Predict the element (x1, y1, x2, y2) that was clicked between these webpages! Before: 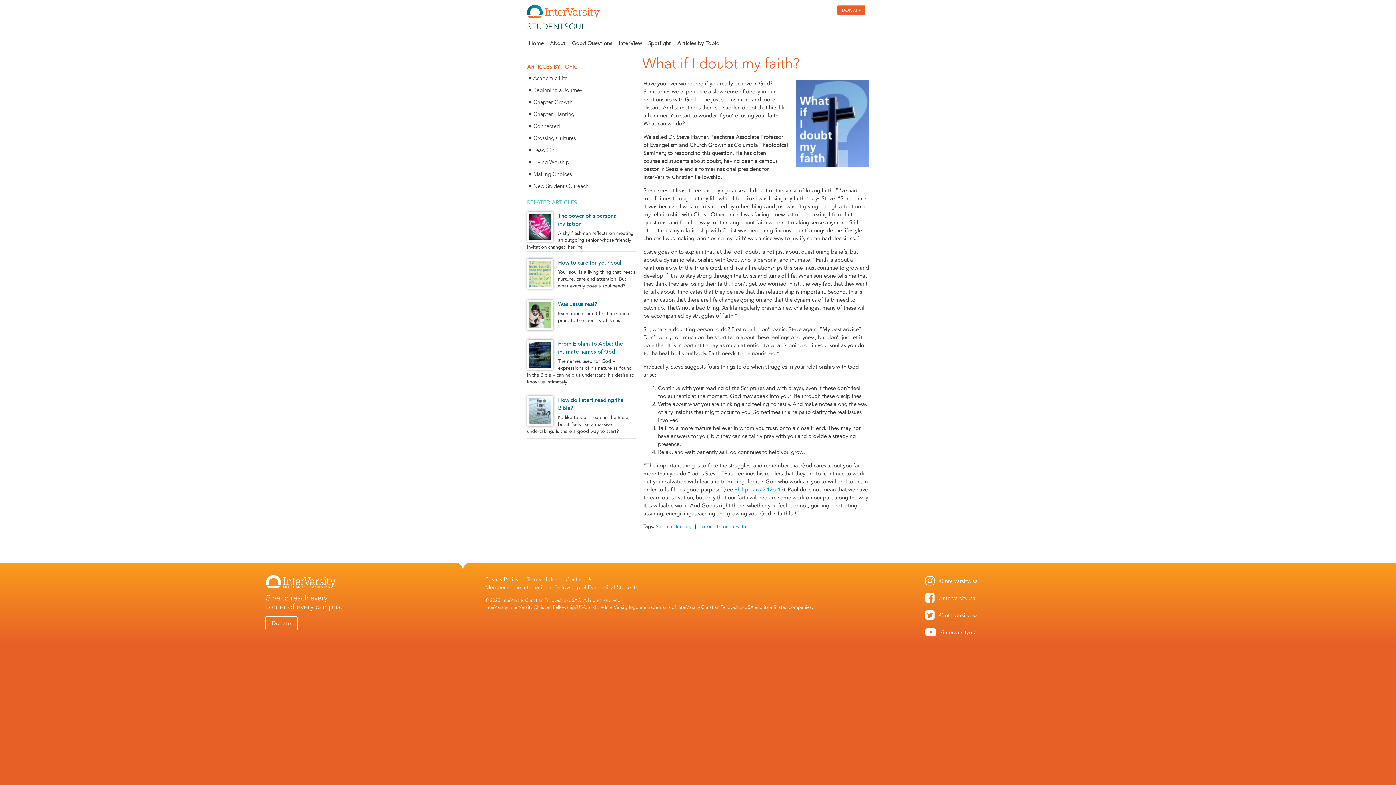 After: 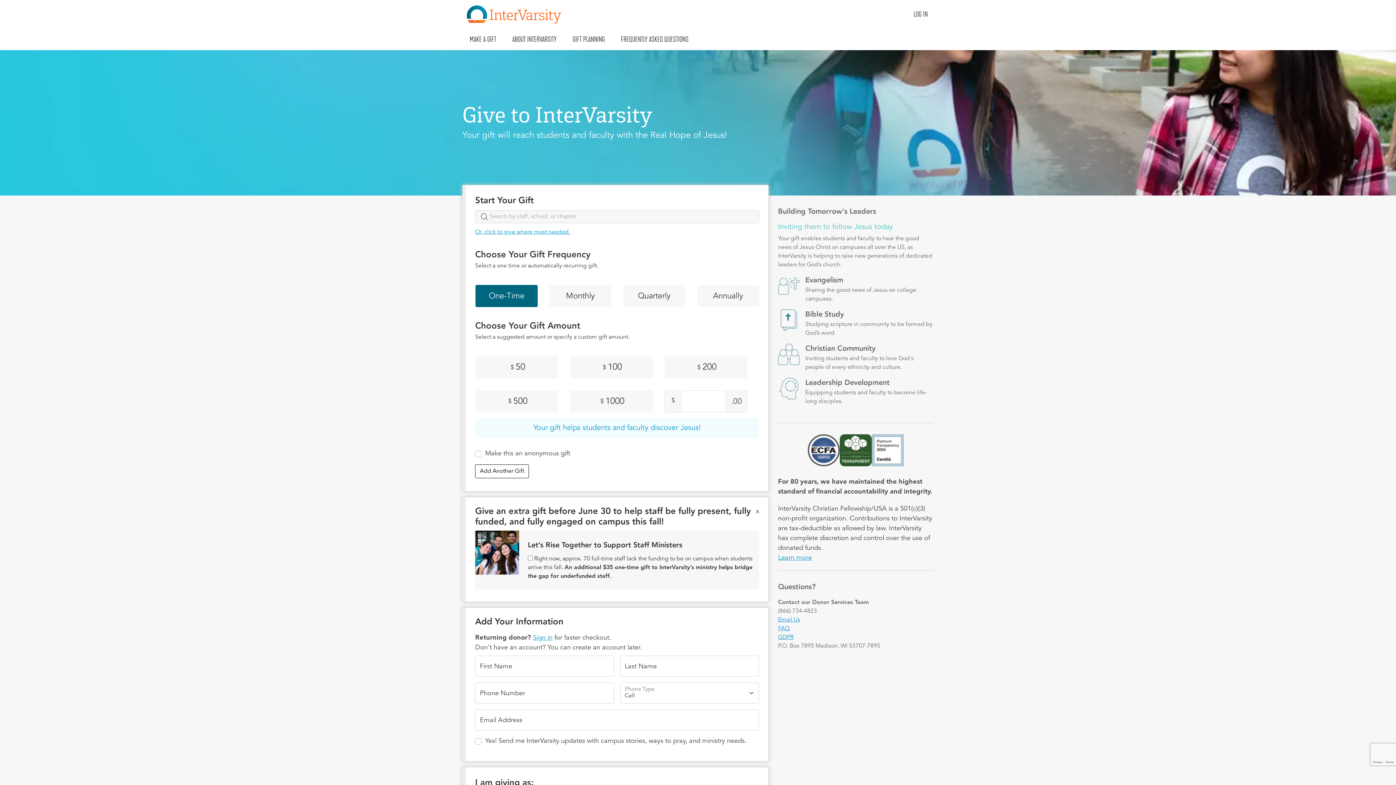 Action: bbox: (265, 616, 297, 630) label: Donate